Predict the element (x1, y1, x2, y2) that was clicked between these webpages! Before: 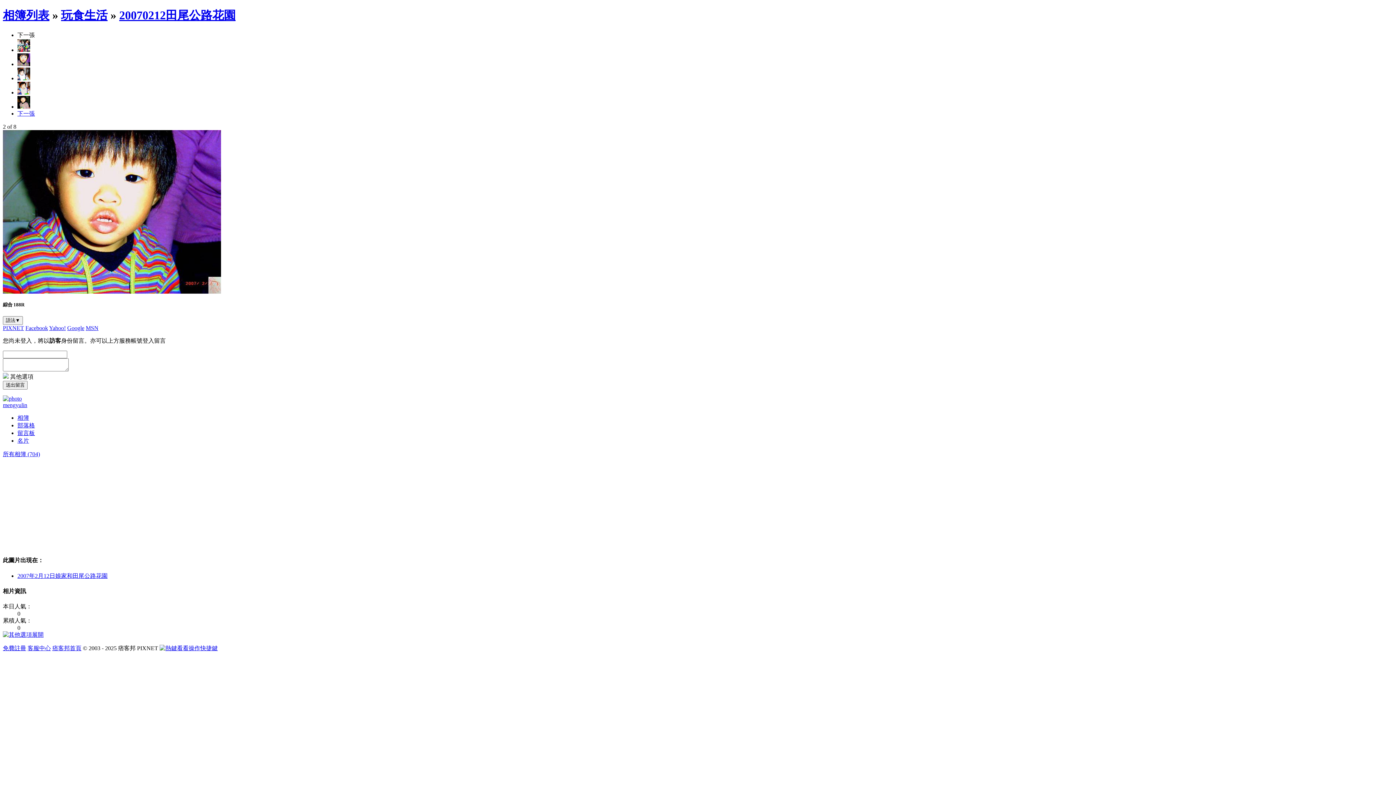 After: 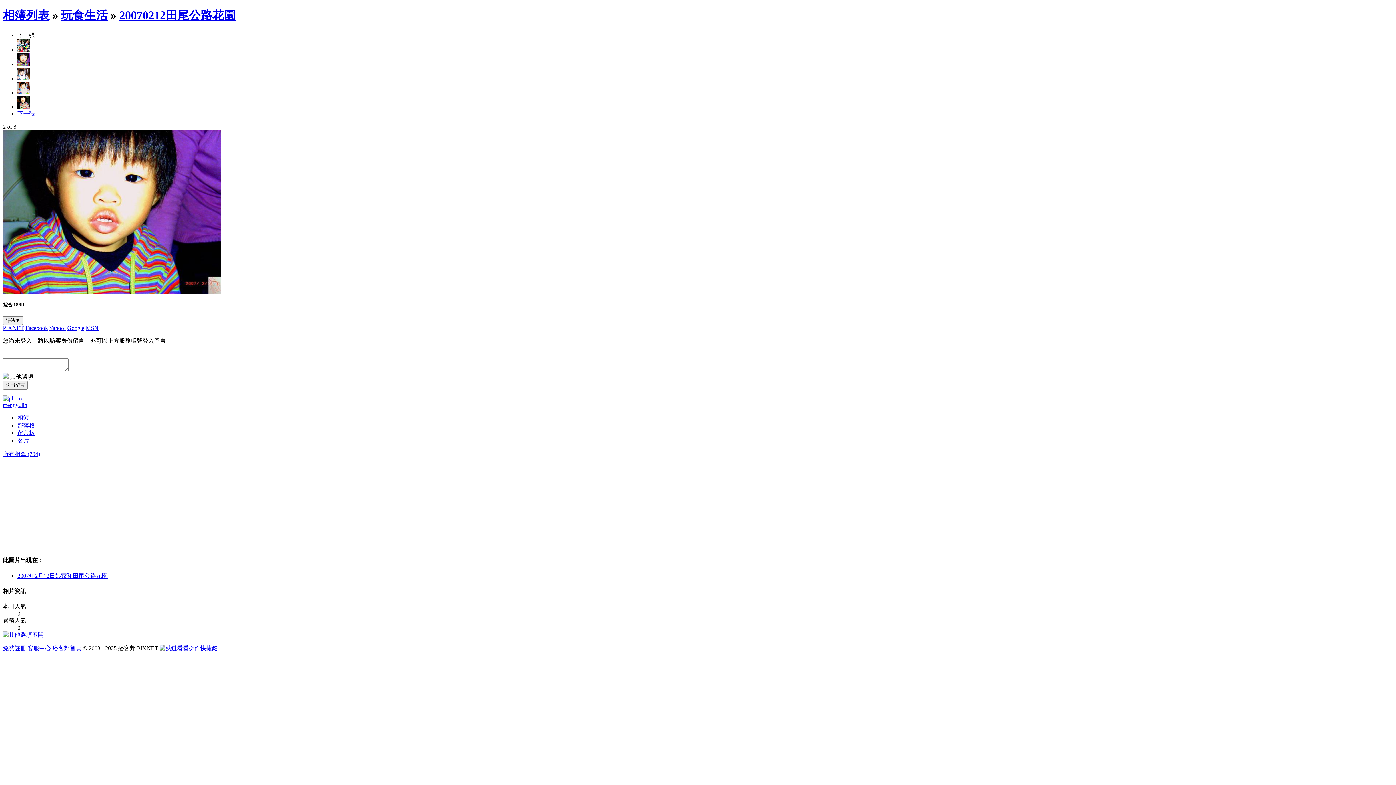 Action: bbox: (17, 573, 107, 579) label: 2007年2月12日娘家和田尾公路花園